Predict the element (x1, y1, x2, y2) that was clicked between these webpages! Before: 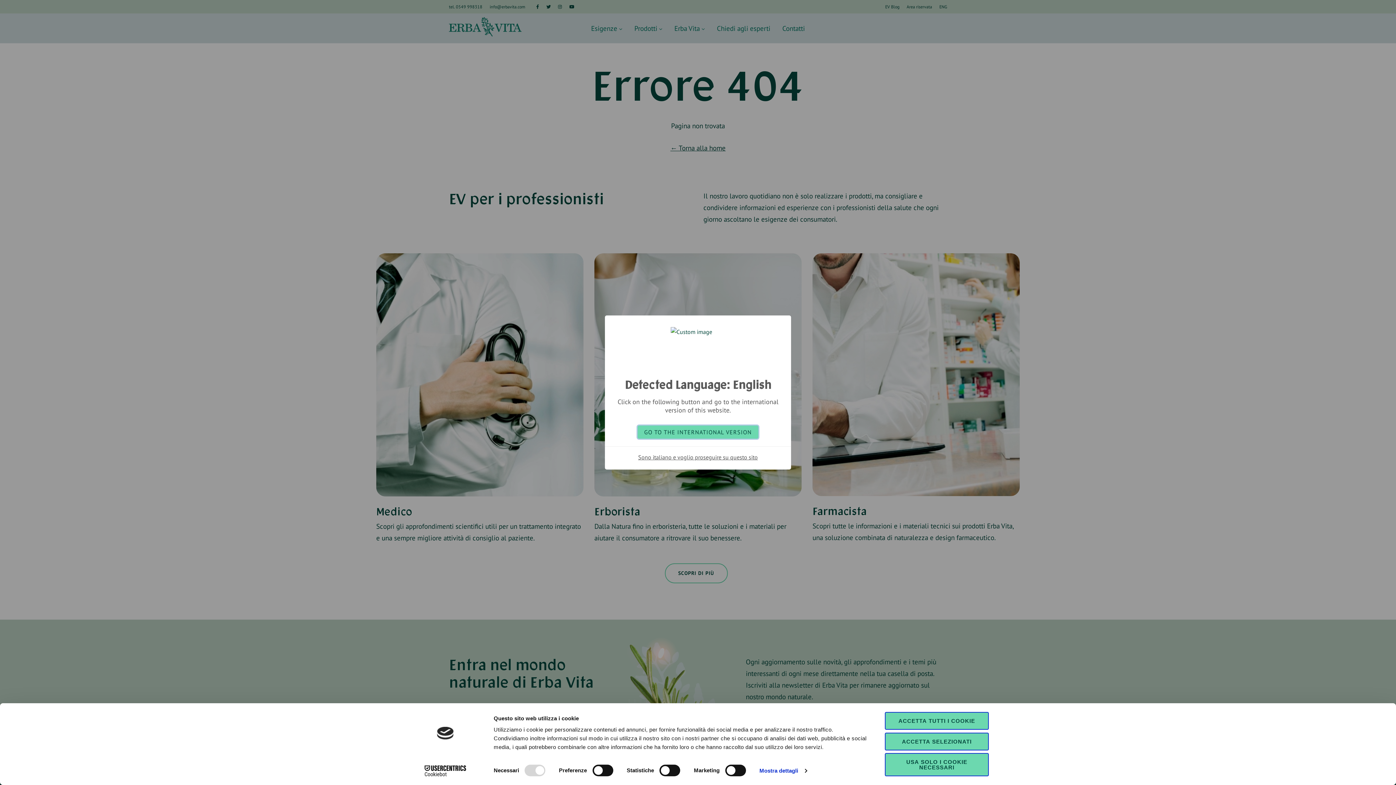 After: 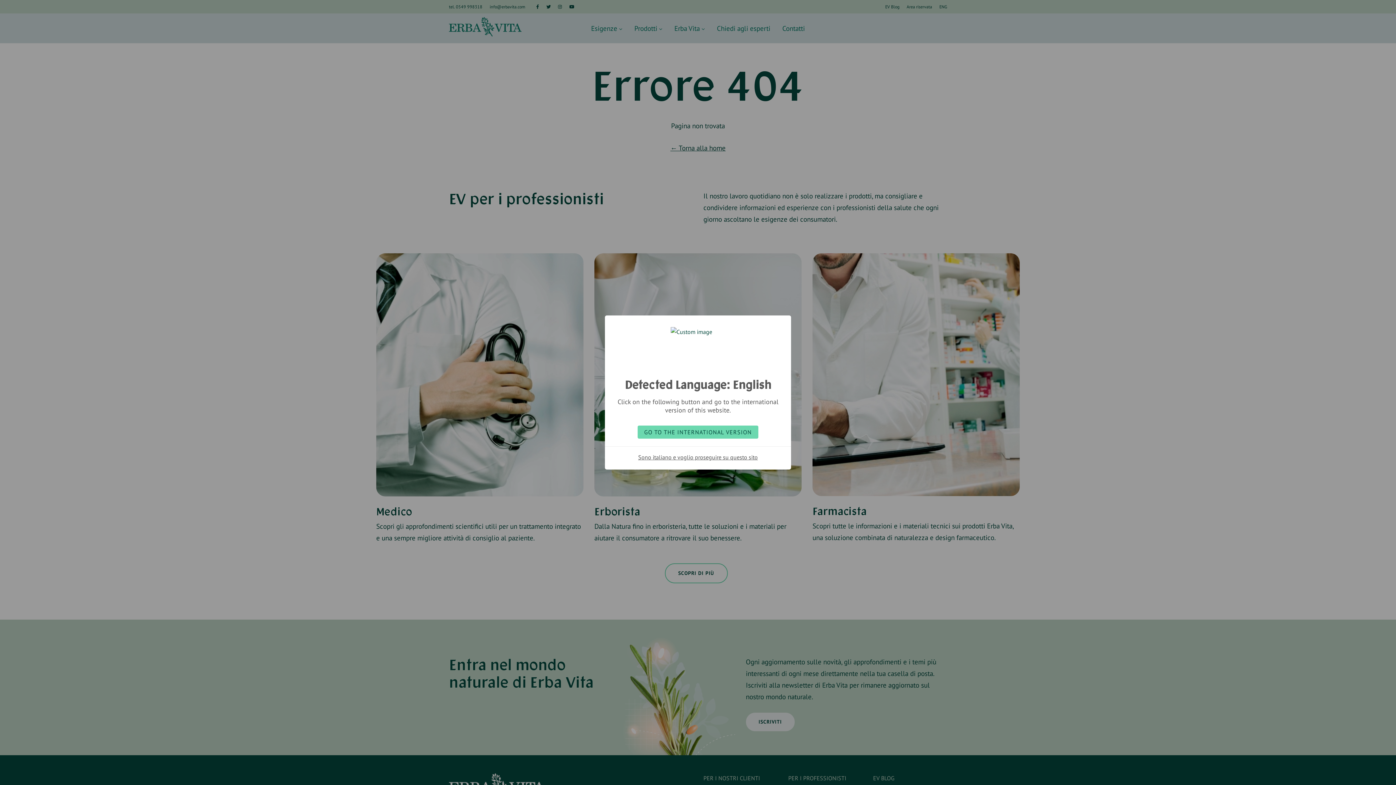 Action: label: ACCETTA SELEZIONATI bbox: (885, 732, 989, 750)